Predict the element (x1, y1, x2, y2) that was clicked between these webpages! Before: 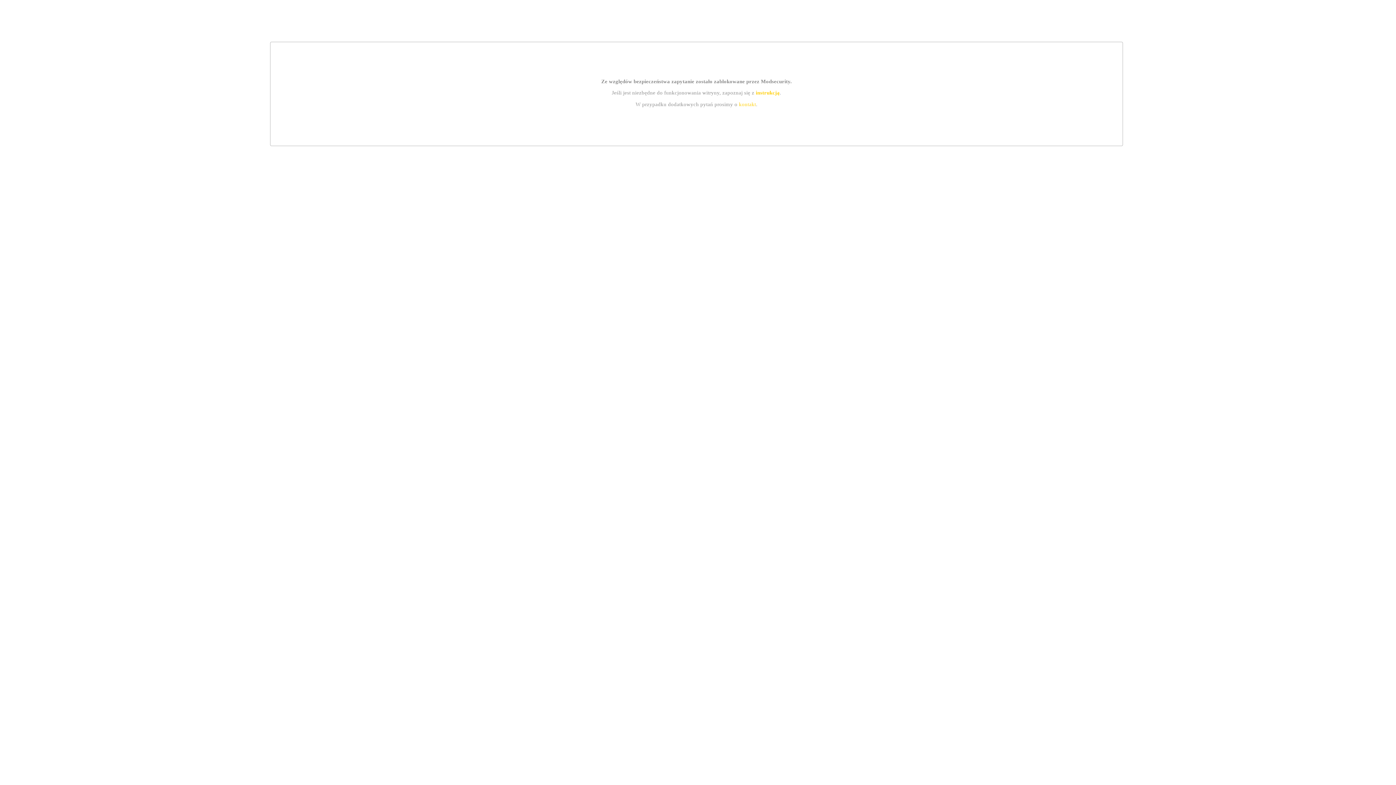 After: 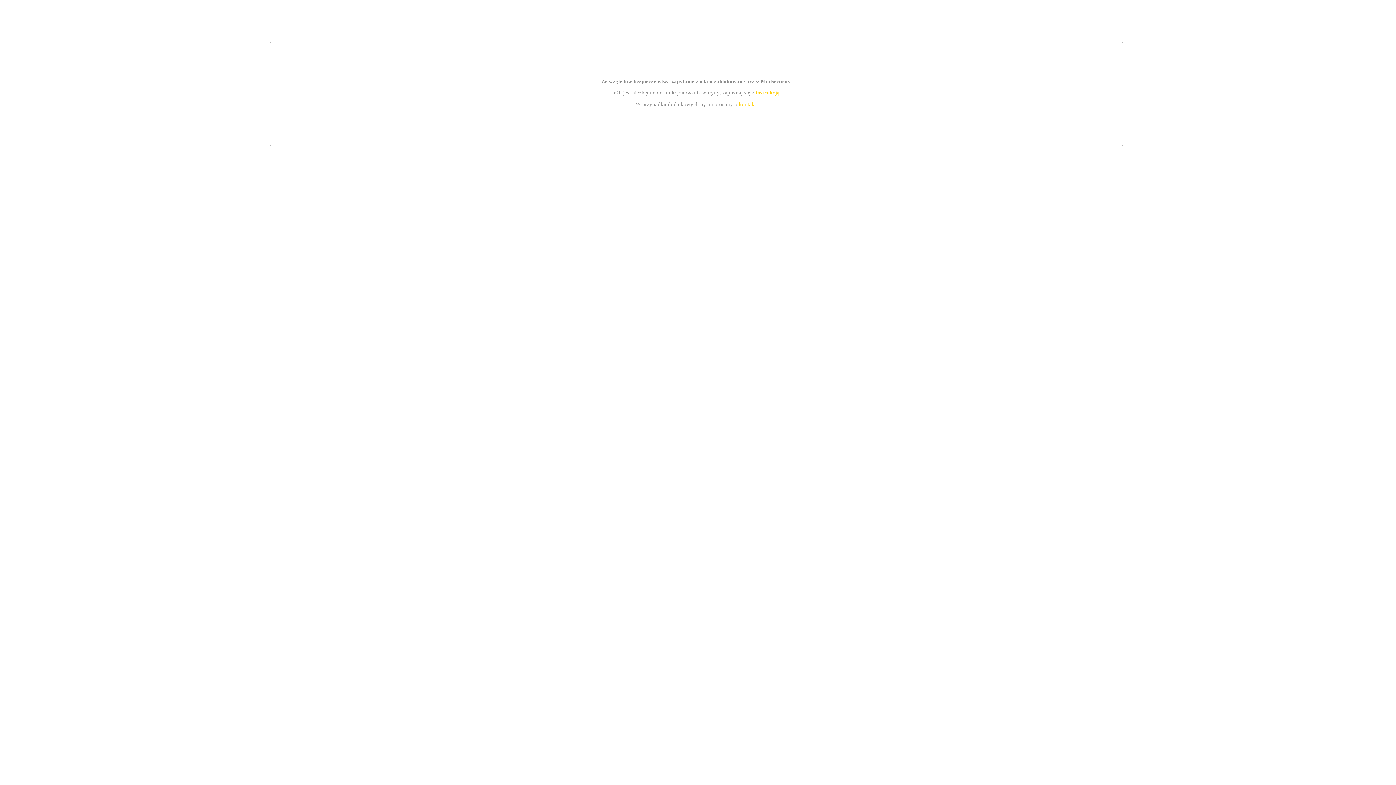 Action: label: instrukcją bbox: (755, 89, 779, 95)